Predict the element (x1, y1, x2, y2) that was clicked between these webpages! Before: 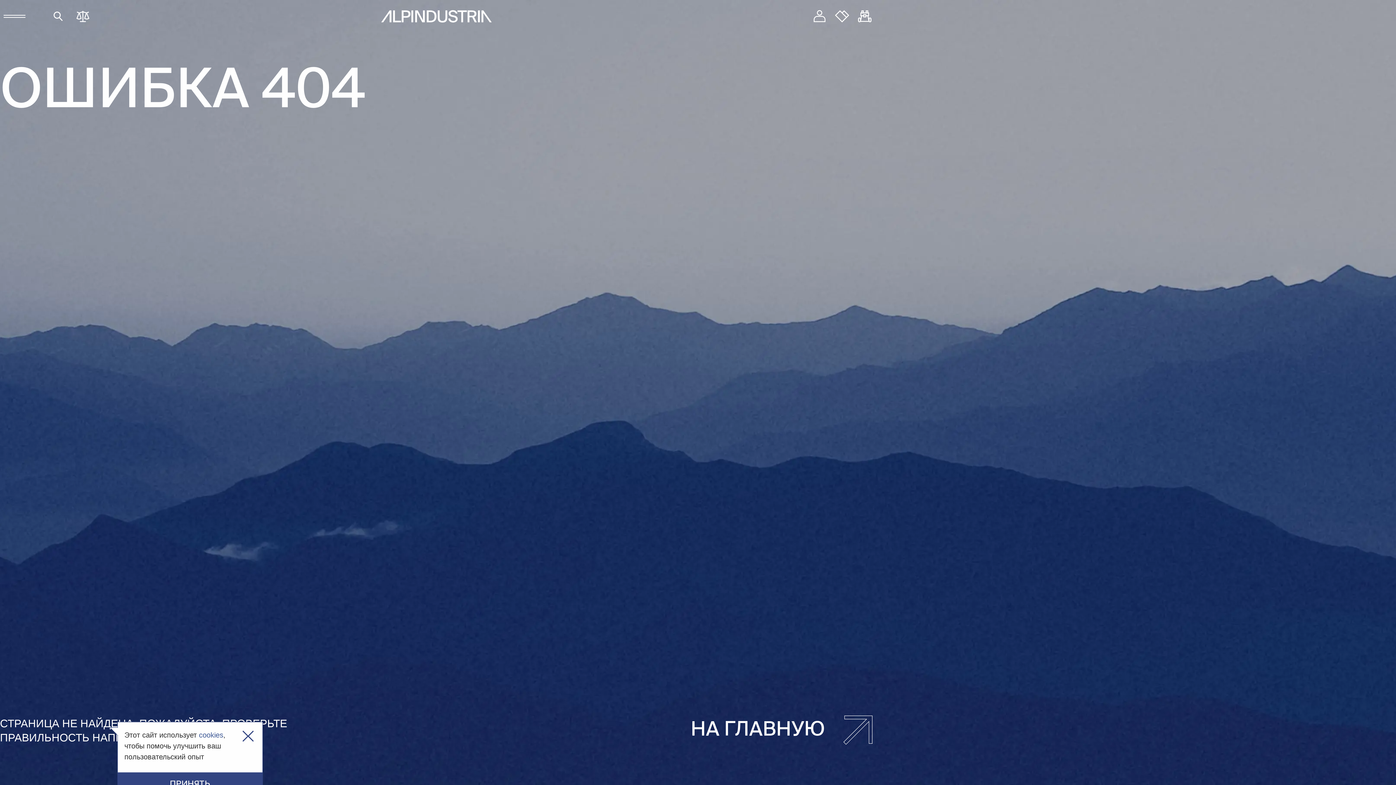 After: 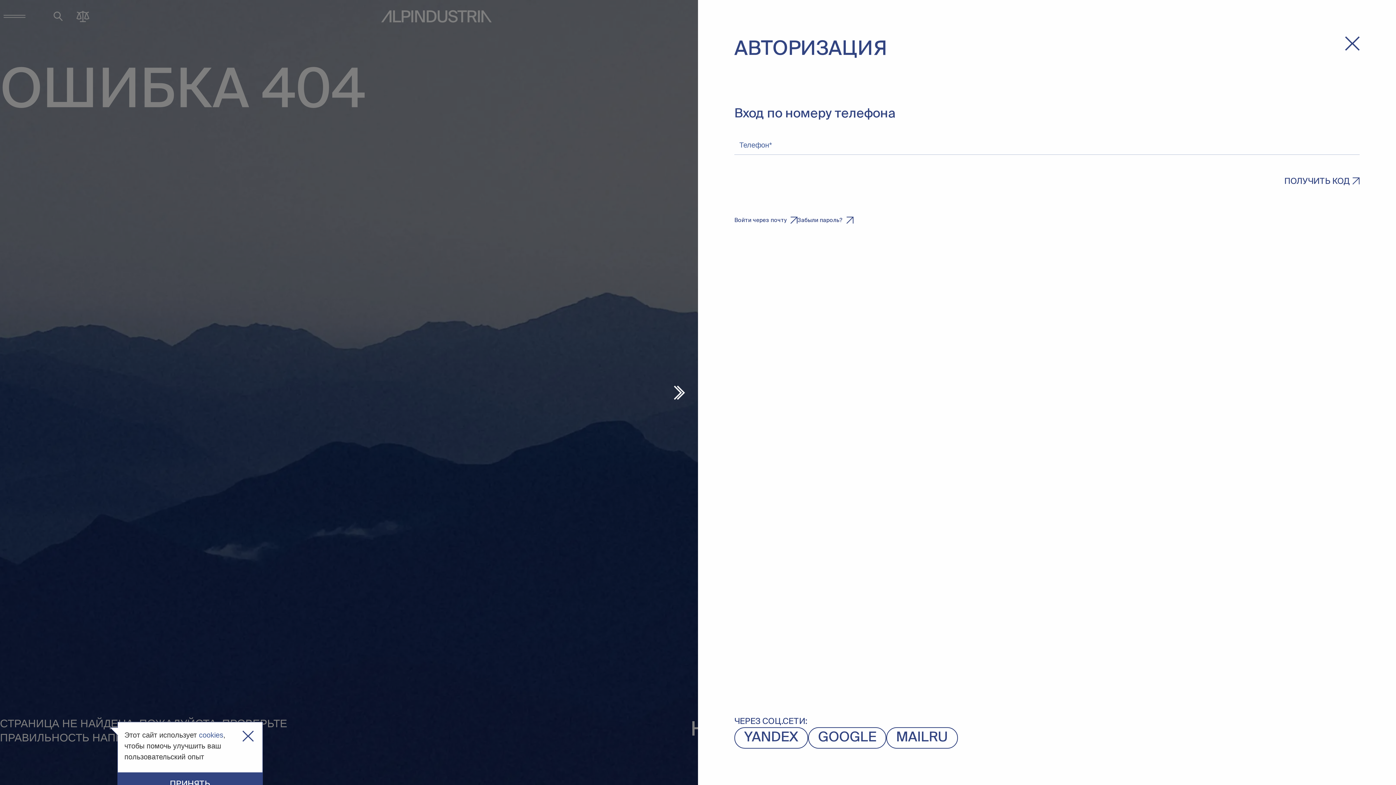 Action: label: Вишлисты bbox: (830, 5, 853, 27)